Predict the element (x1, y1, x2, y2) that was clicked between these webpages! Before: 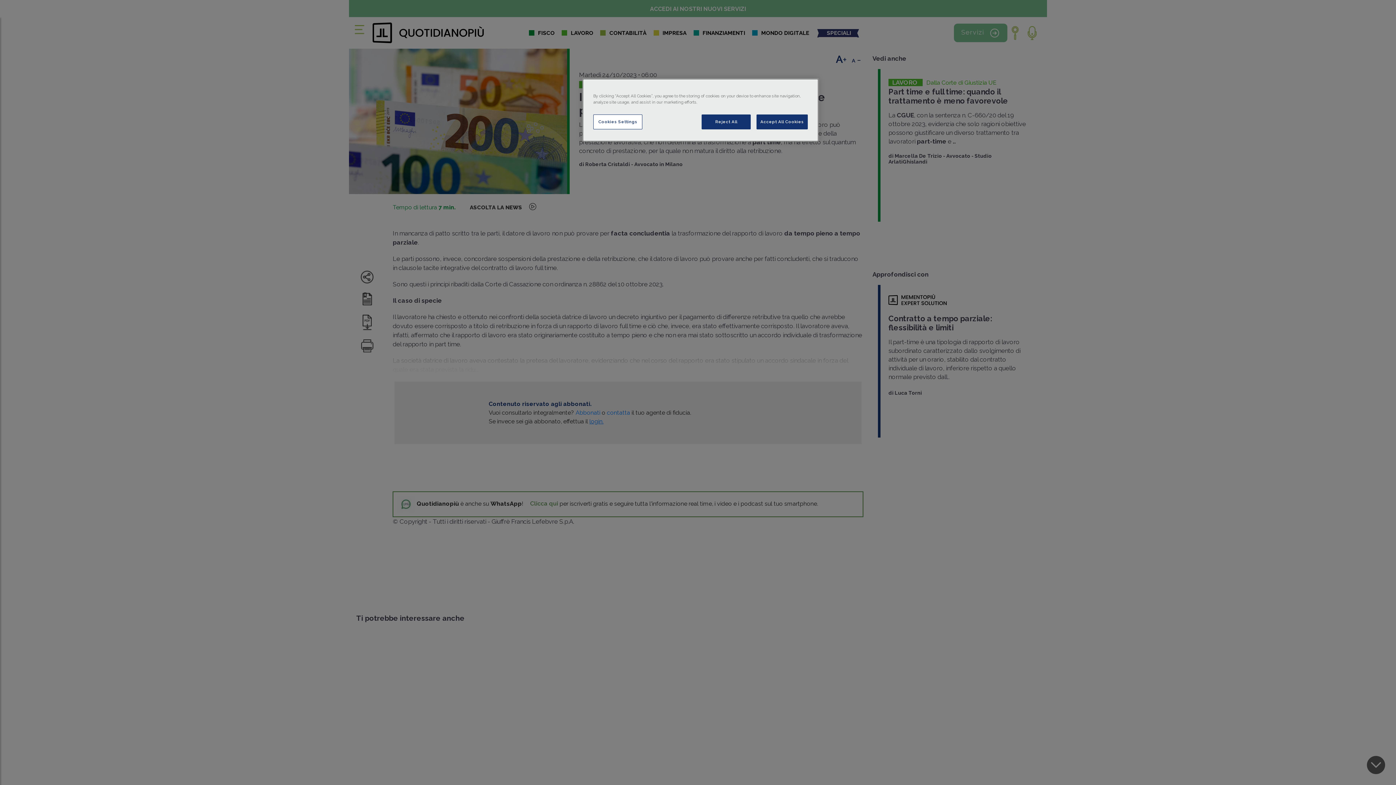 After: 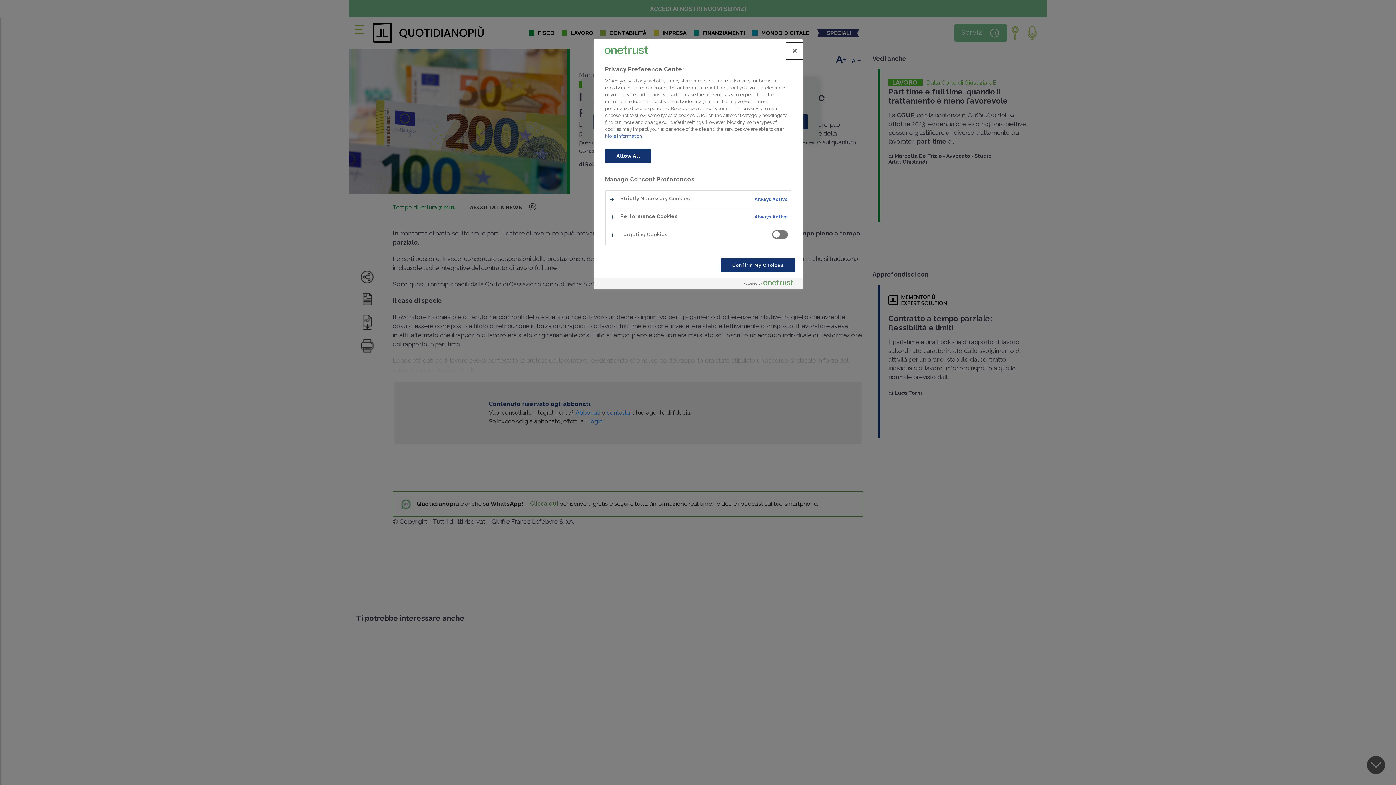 Action: bbox: (593, 114, 642, 129) label: Cookies Settings